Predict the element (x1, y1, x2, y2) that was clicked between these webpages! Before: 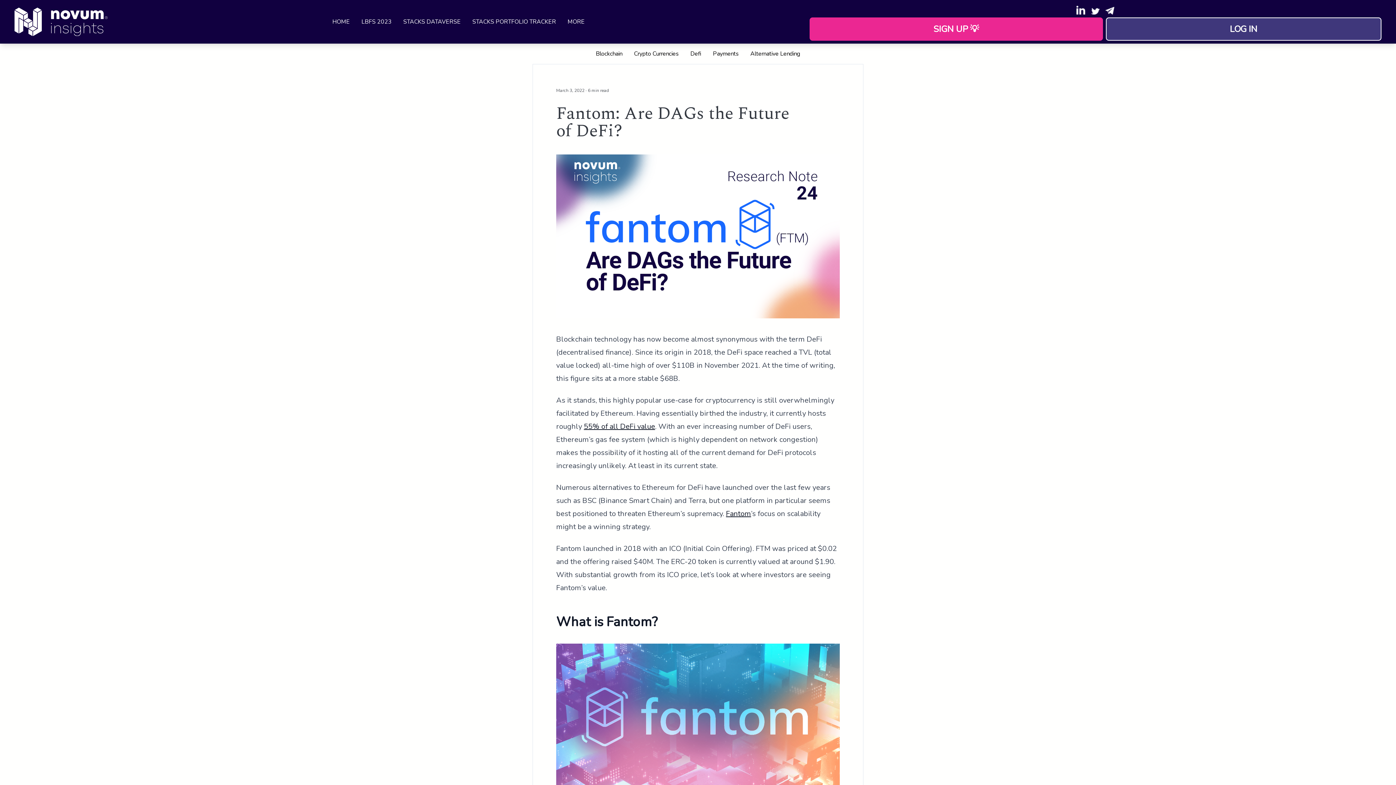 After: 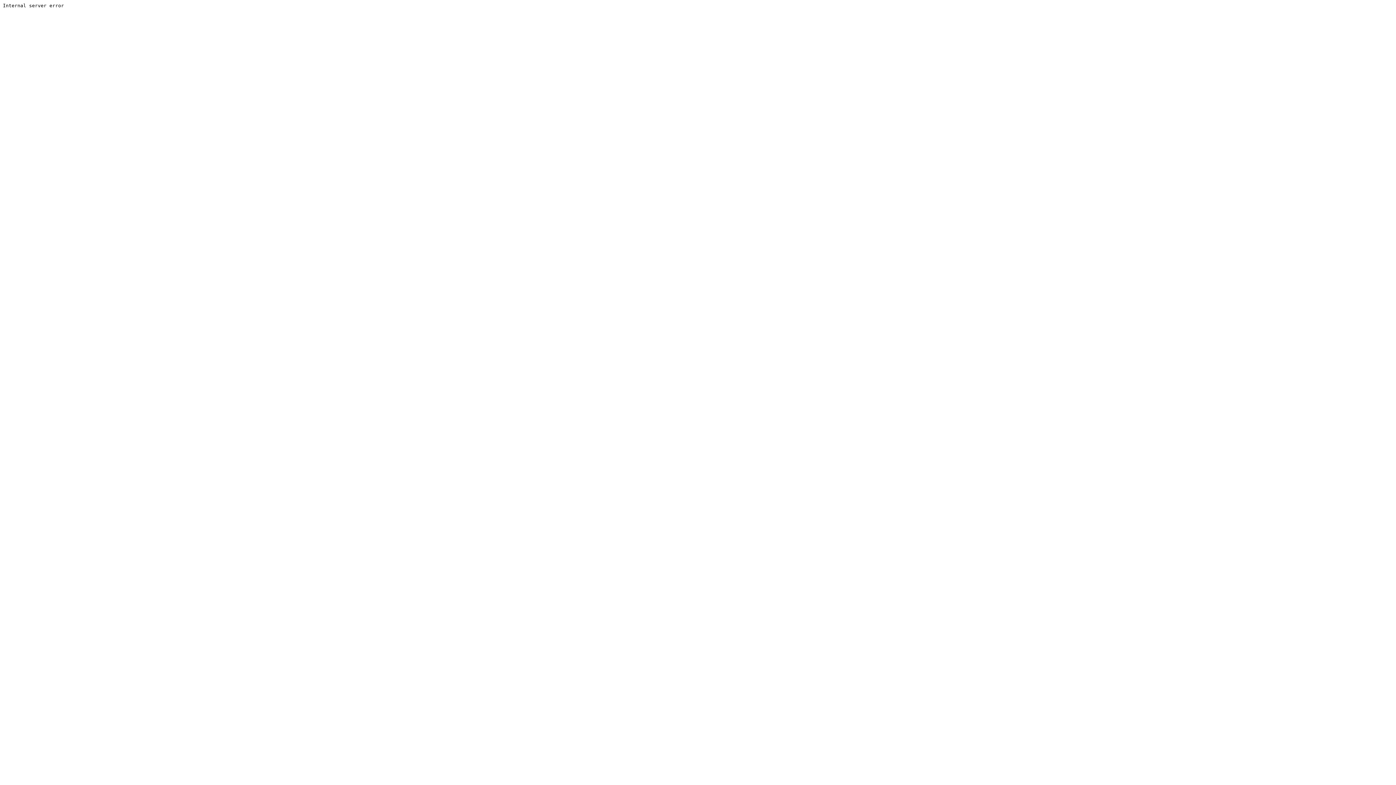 Action: label: SIGN UP 💡 bbox: (809, 17, 1103, 40)